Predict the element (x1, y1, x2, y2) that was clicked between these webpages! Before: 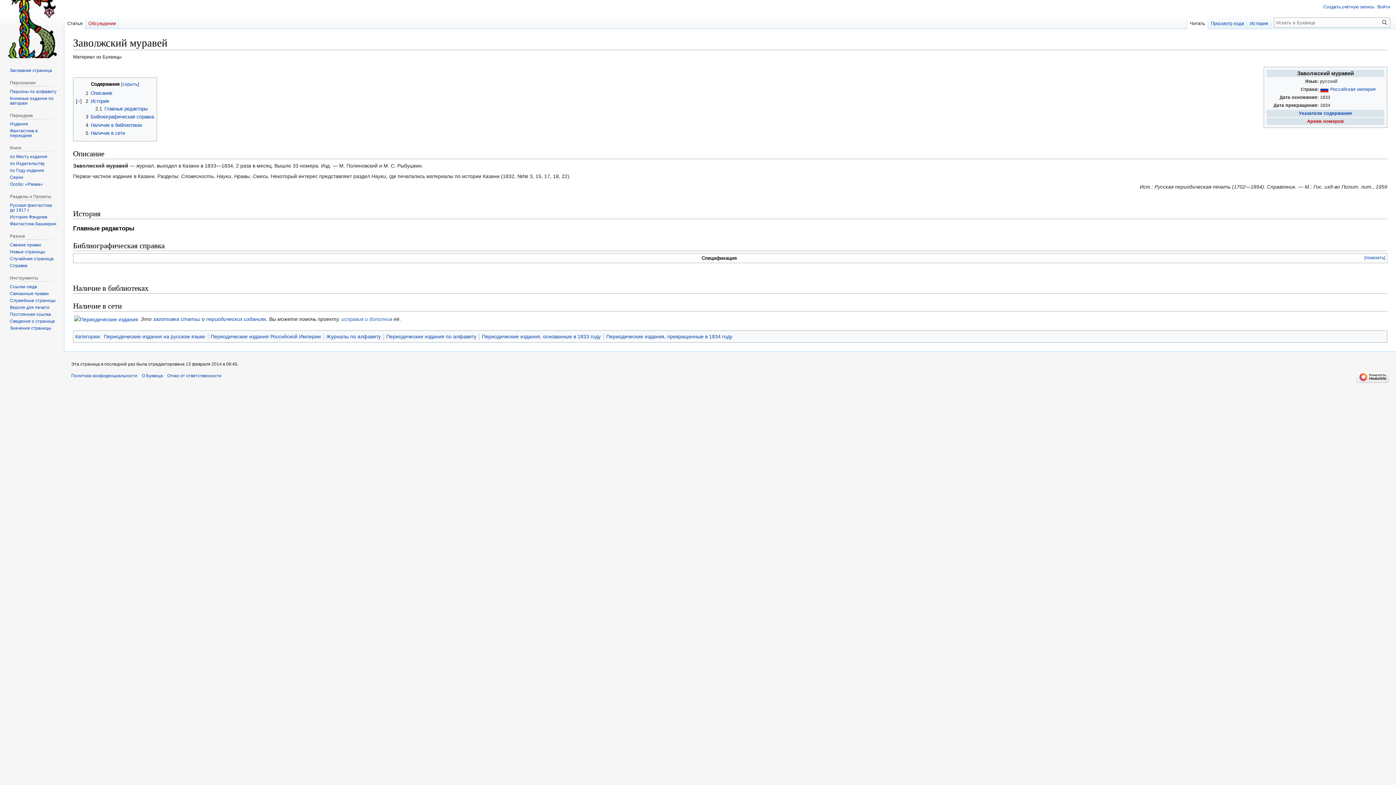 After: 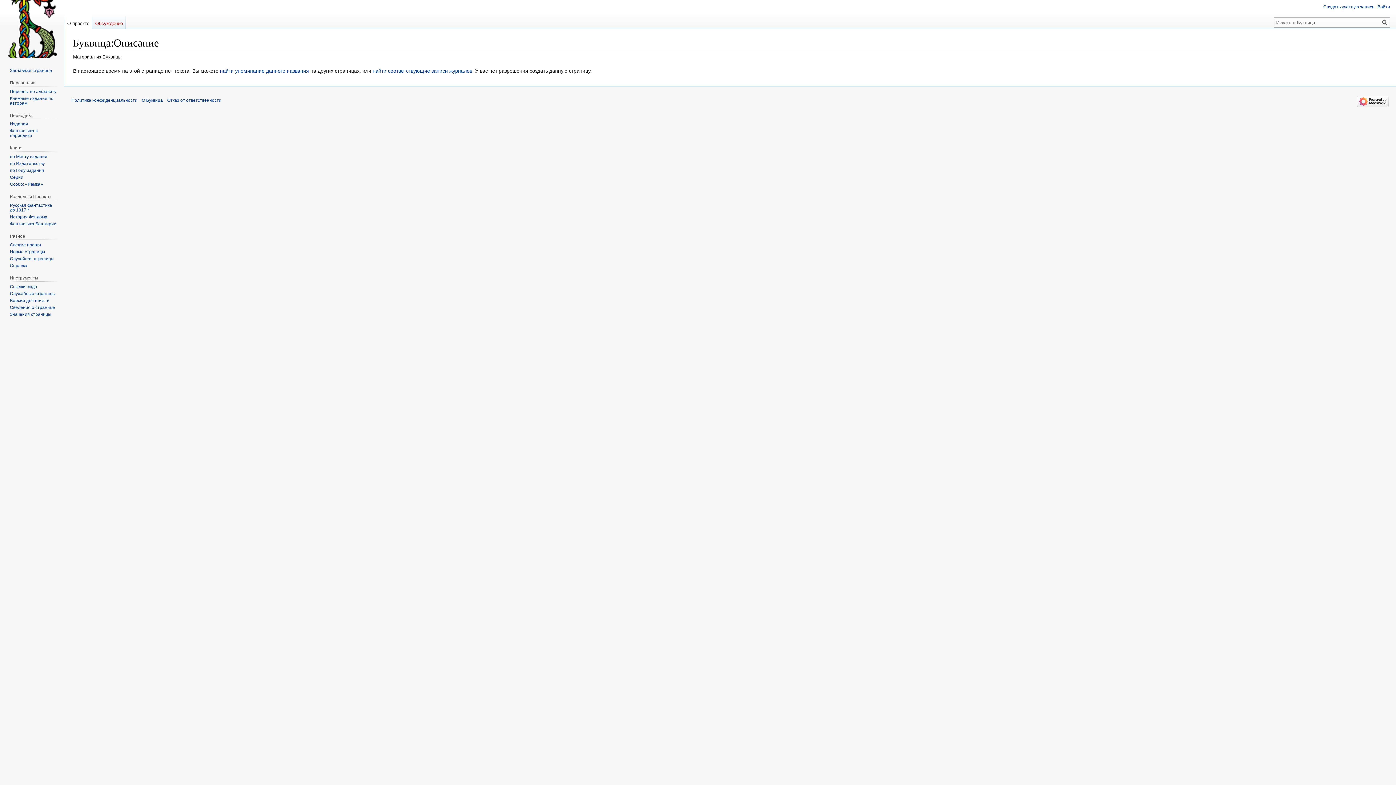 Action: bbox: (141, 373, 162, 378) label: О Буквица